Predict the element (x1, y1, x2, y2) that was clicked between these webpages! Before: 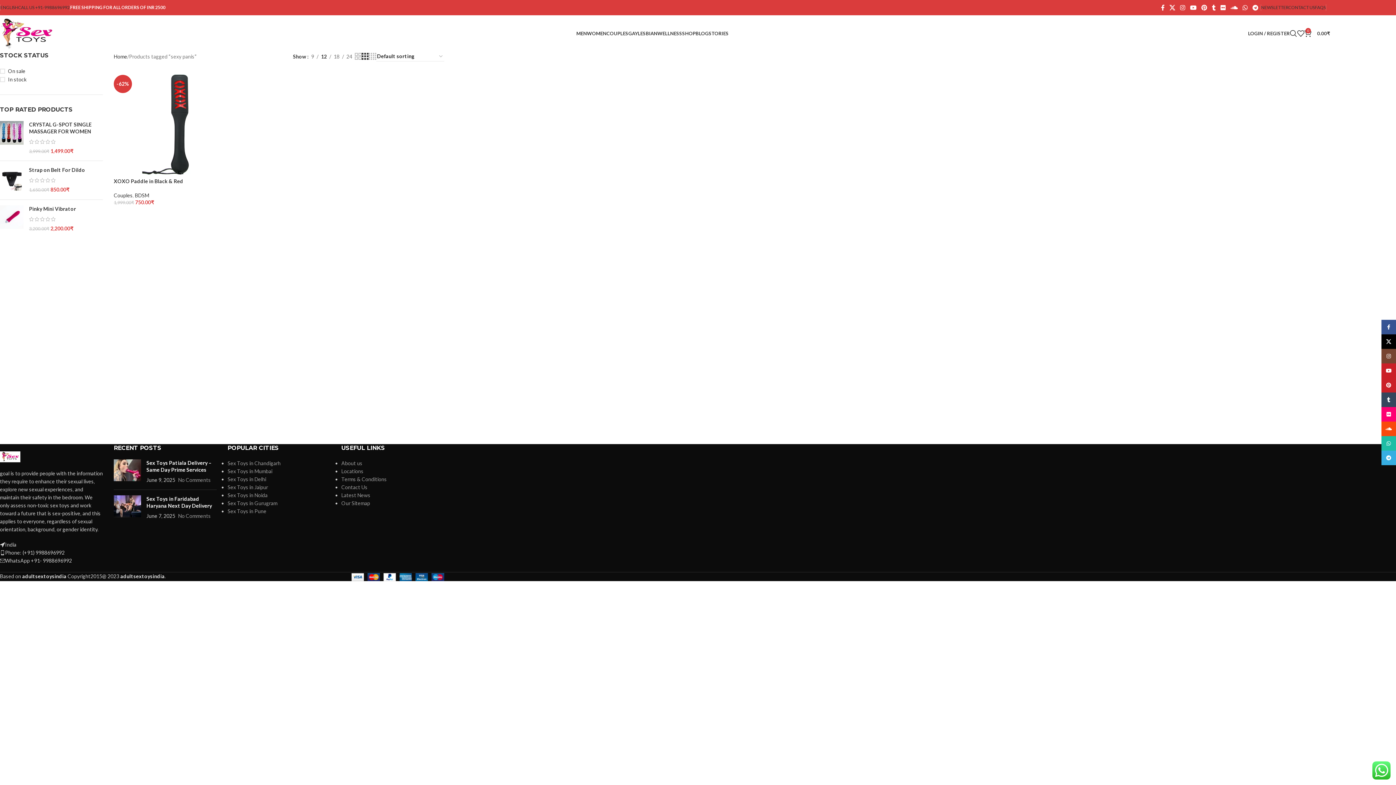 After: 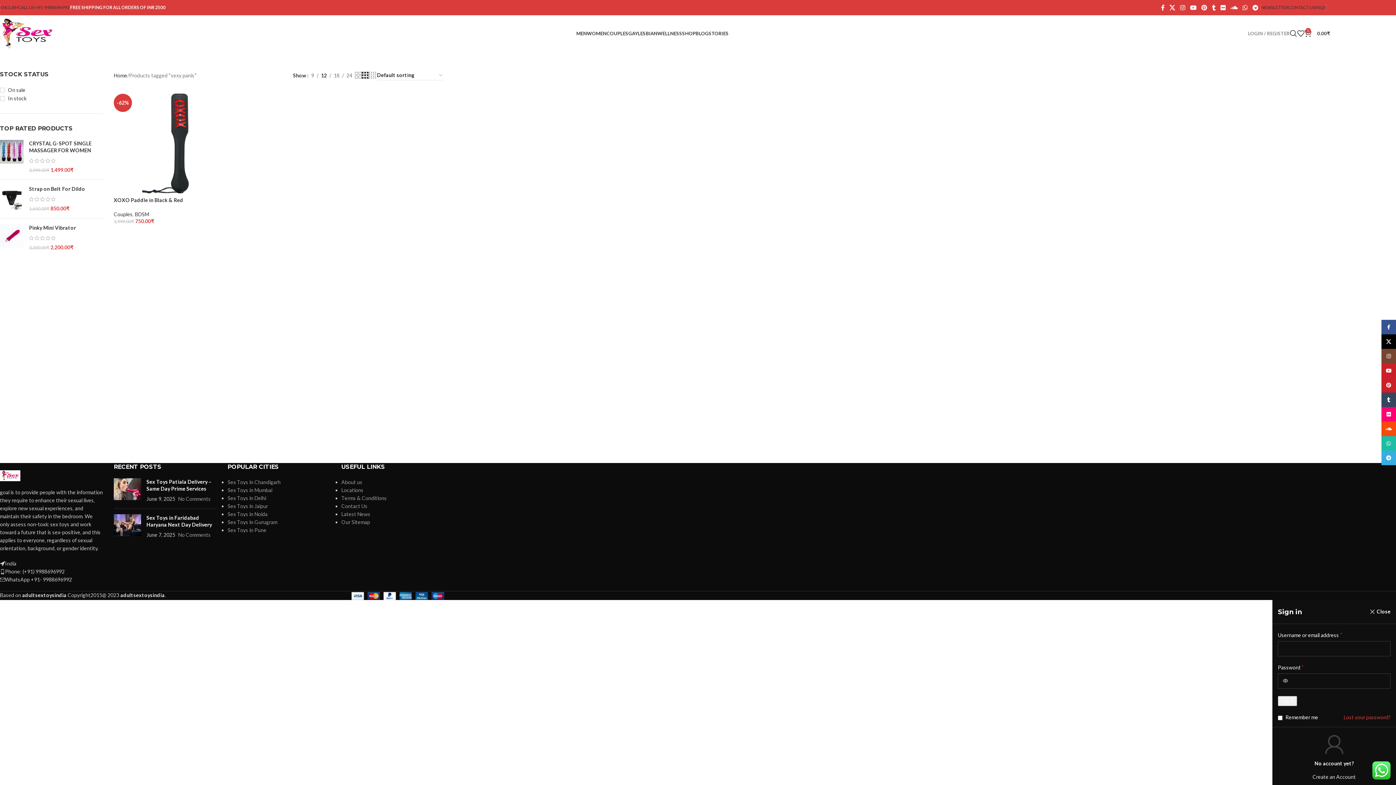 Action: label: LOGIN / REGISTER bbox: (1248, 26, 1290, 40)